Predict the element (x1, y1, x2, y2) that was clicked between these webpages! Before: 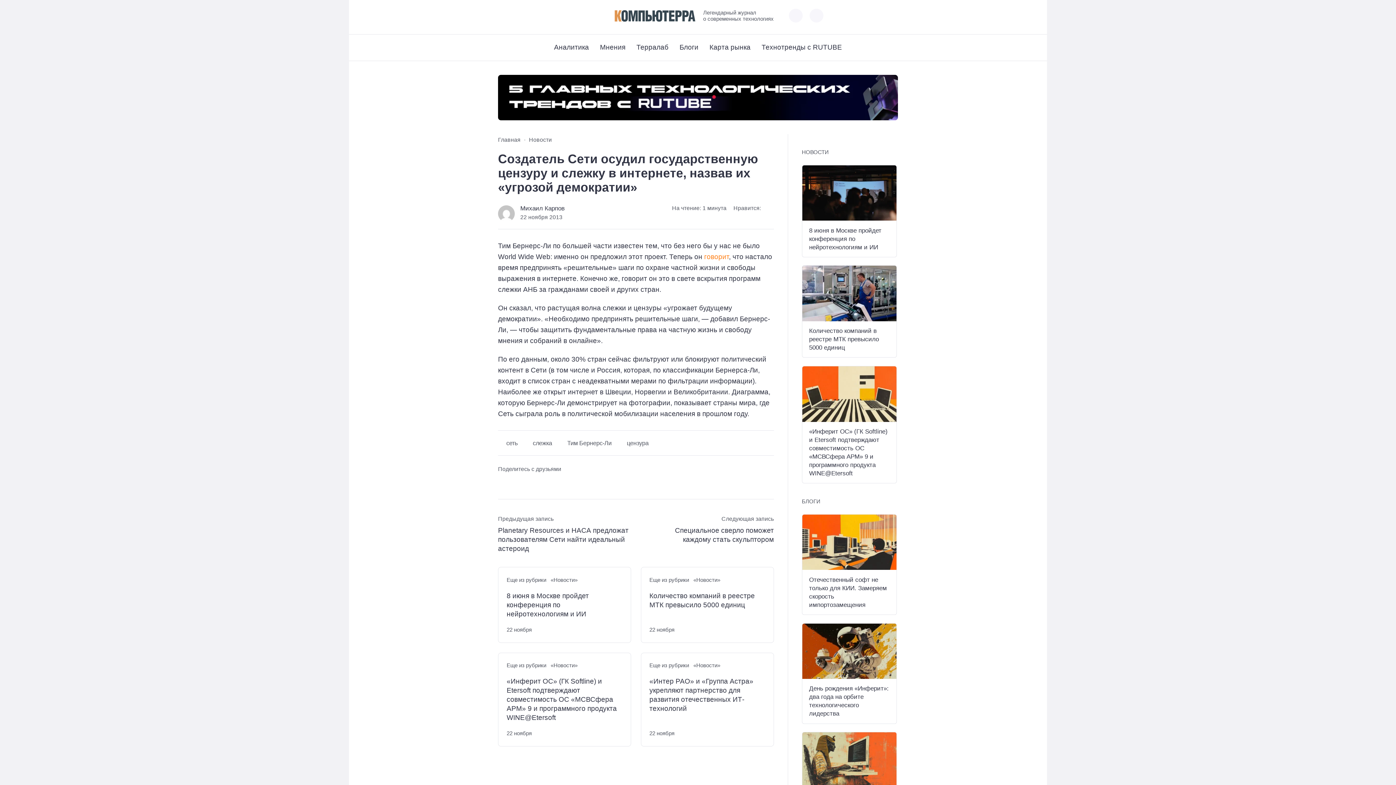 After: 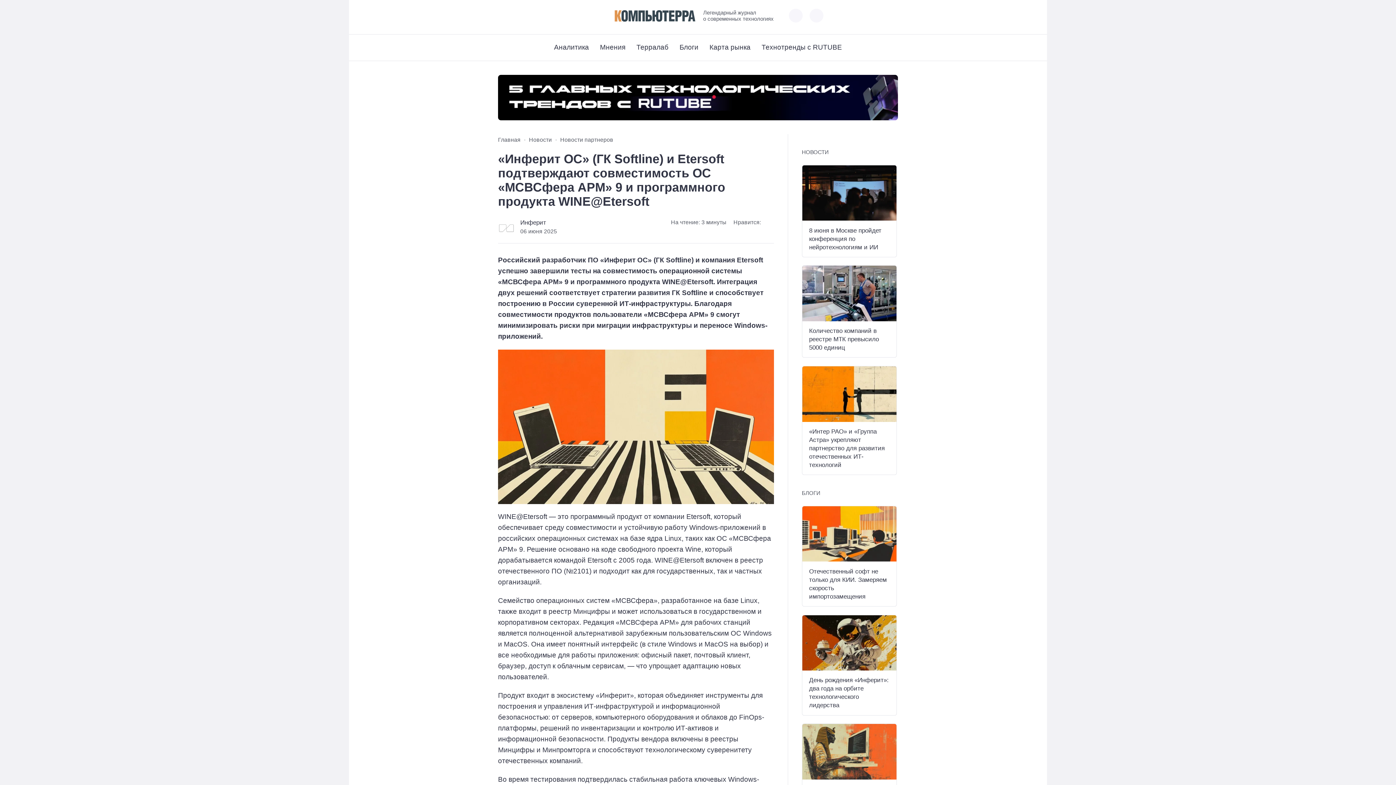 Action: label: «Инферит ОС» (ГК Softline) и Etersoft подтверждают совместимость ОС «МСВСфера АРМ» 9 и программного продукта WINE@Etersoft bbox: (506, 677, 622, 722)